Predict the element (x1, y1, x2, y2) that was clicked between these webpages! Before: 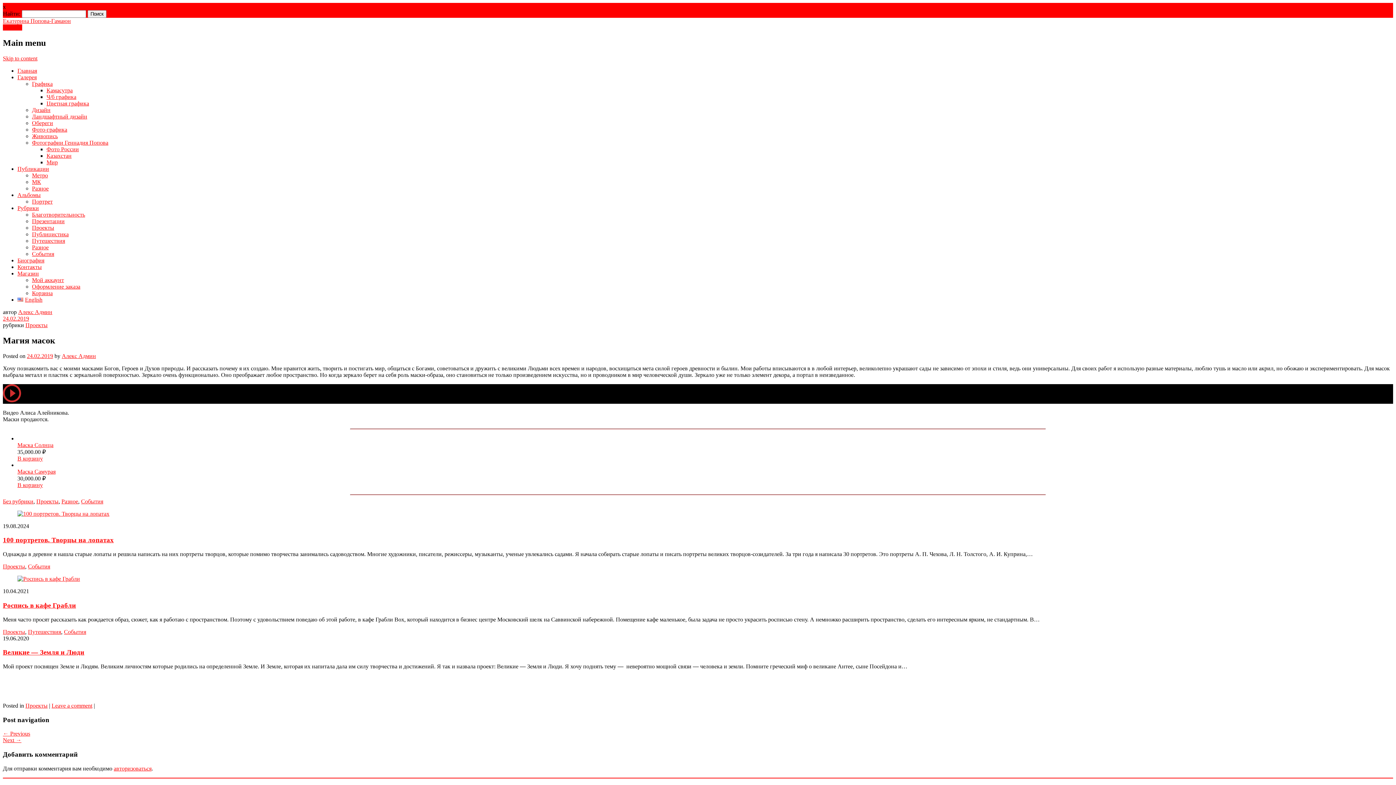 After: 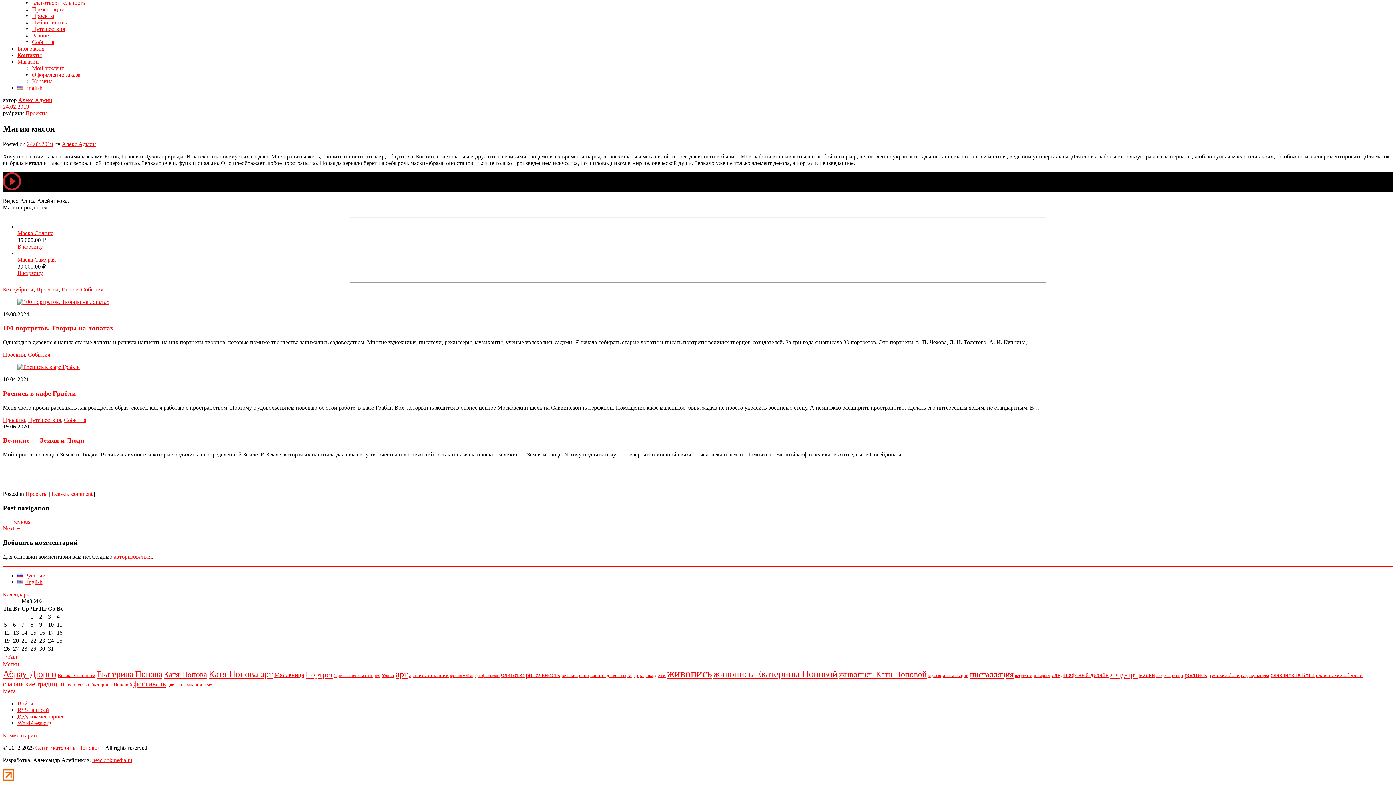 Action: label: Leave a comment bbox: (51, 702, 92, 709)